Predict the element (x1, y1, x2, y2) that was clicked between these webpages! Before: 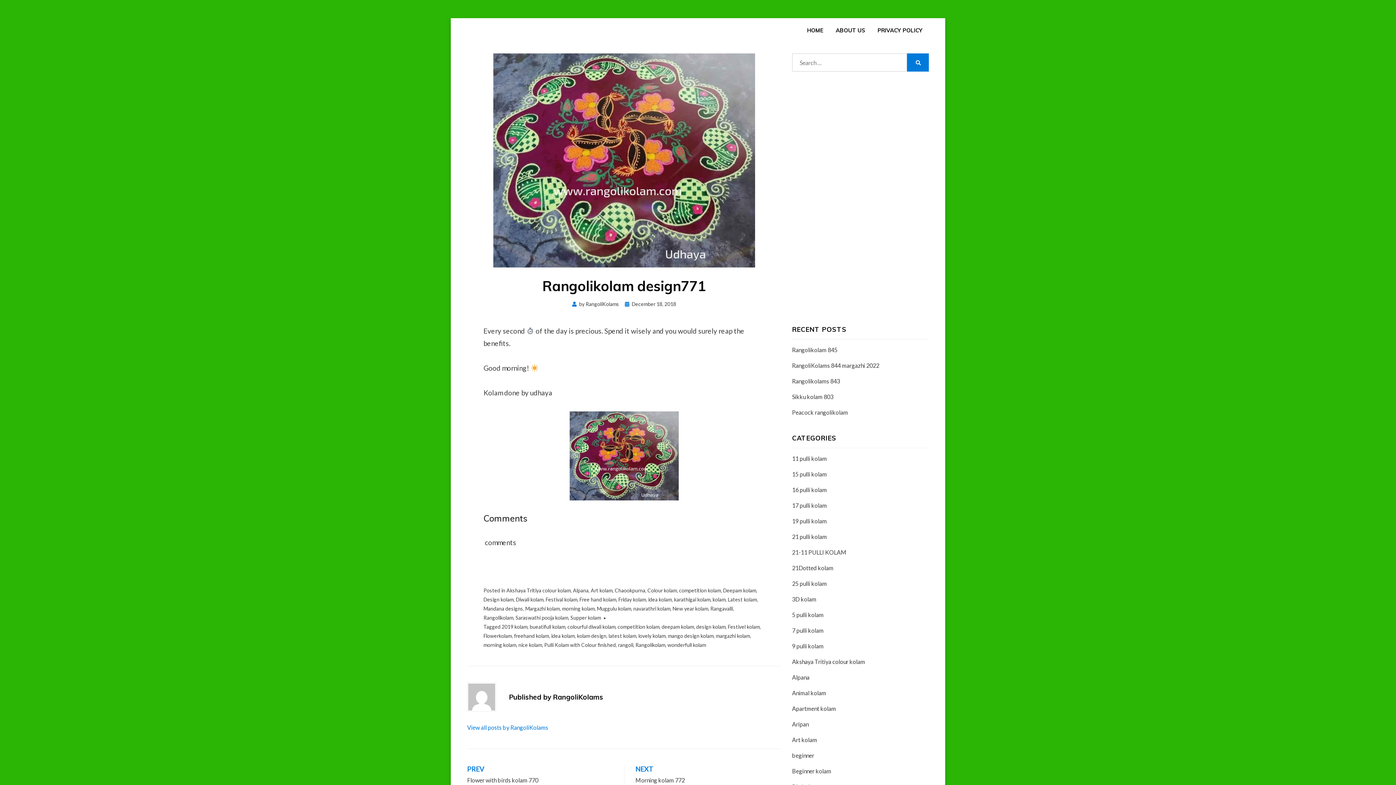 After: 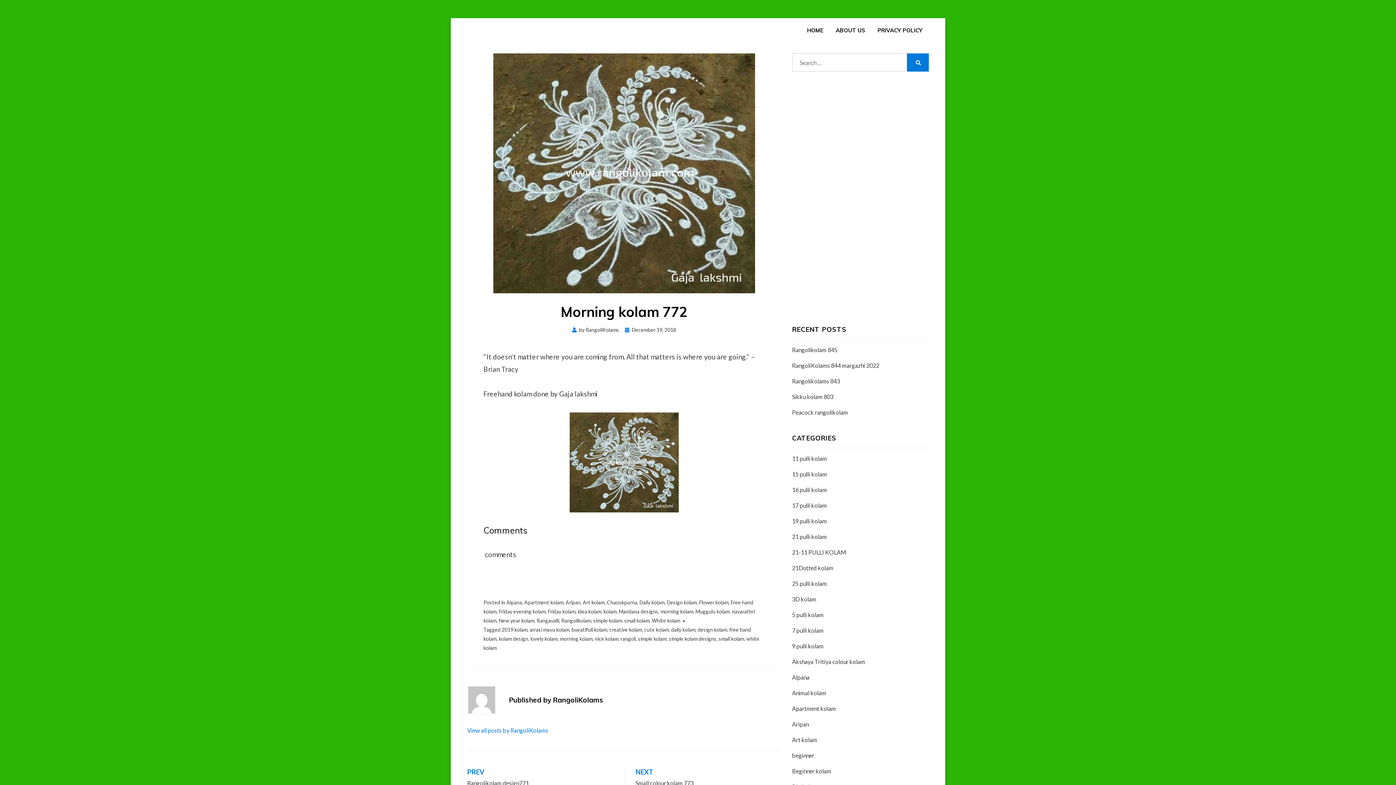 Action: label: NEXT
Morning kolam 772 bbox: (635, 765, 781, 785)